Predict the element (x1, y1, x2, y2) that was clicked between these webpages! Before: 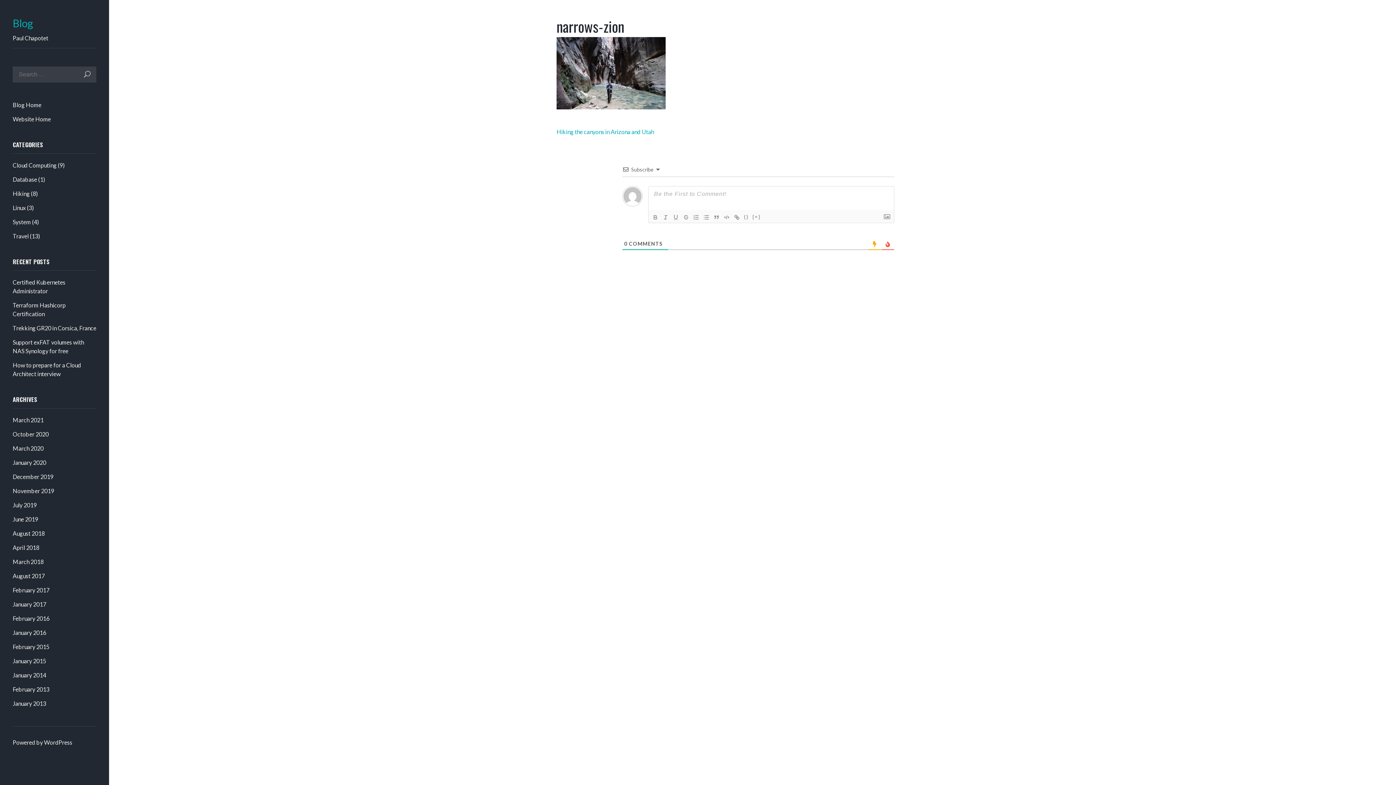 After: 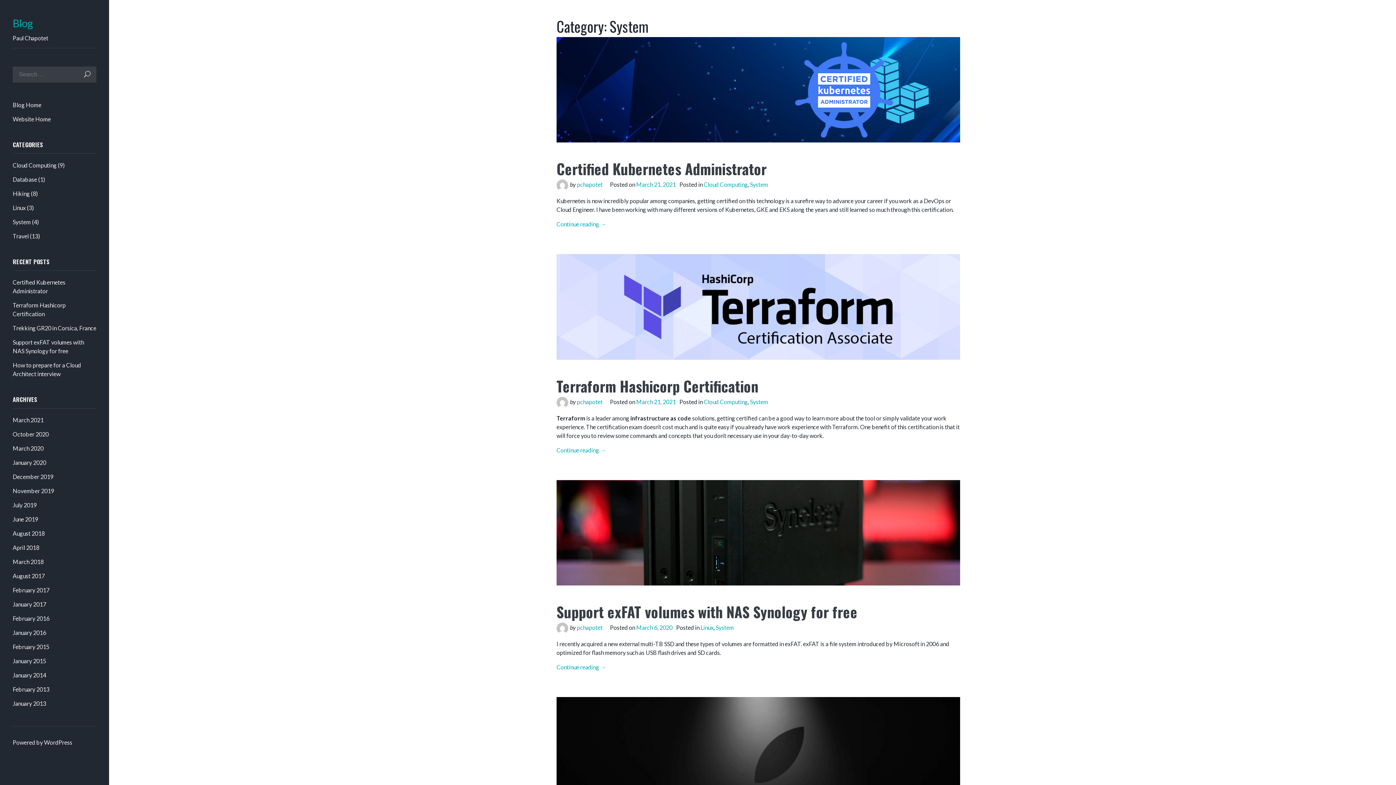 Action: label: System bbox: (12, 217, 30, 226)